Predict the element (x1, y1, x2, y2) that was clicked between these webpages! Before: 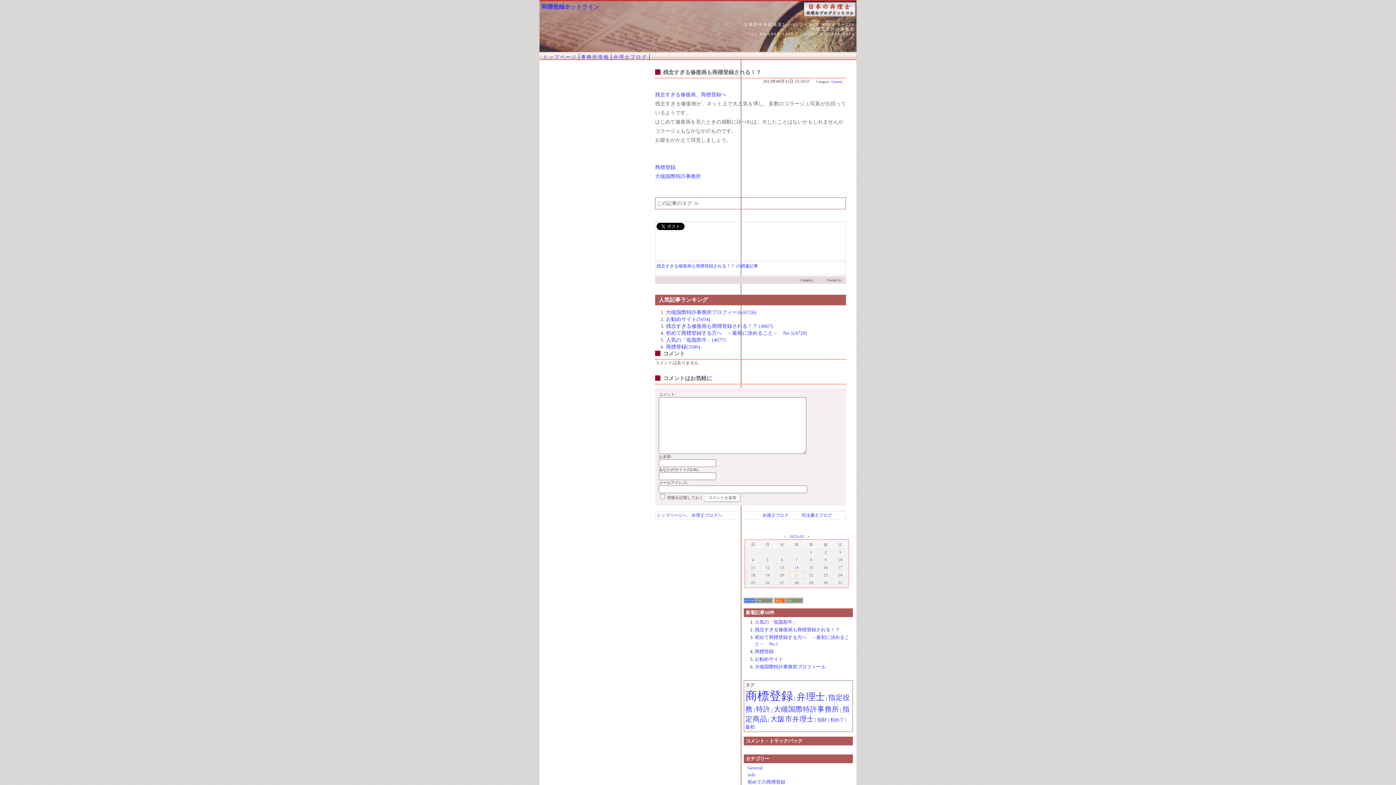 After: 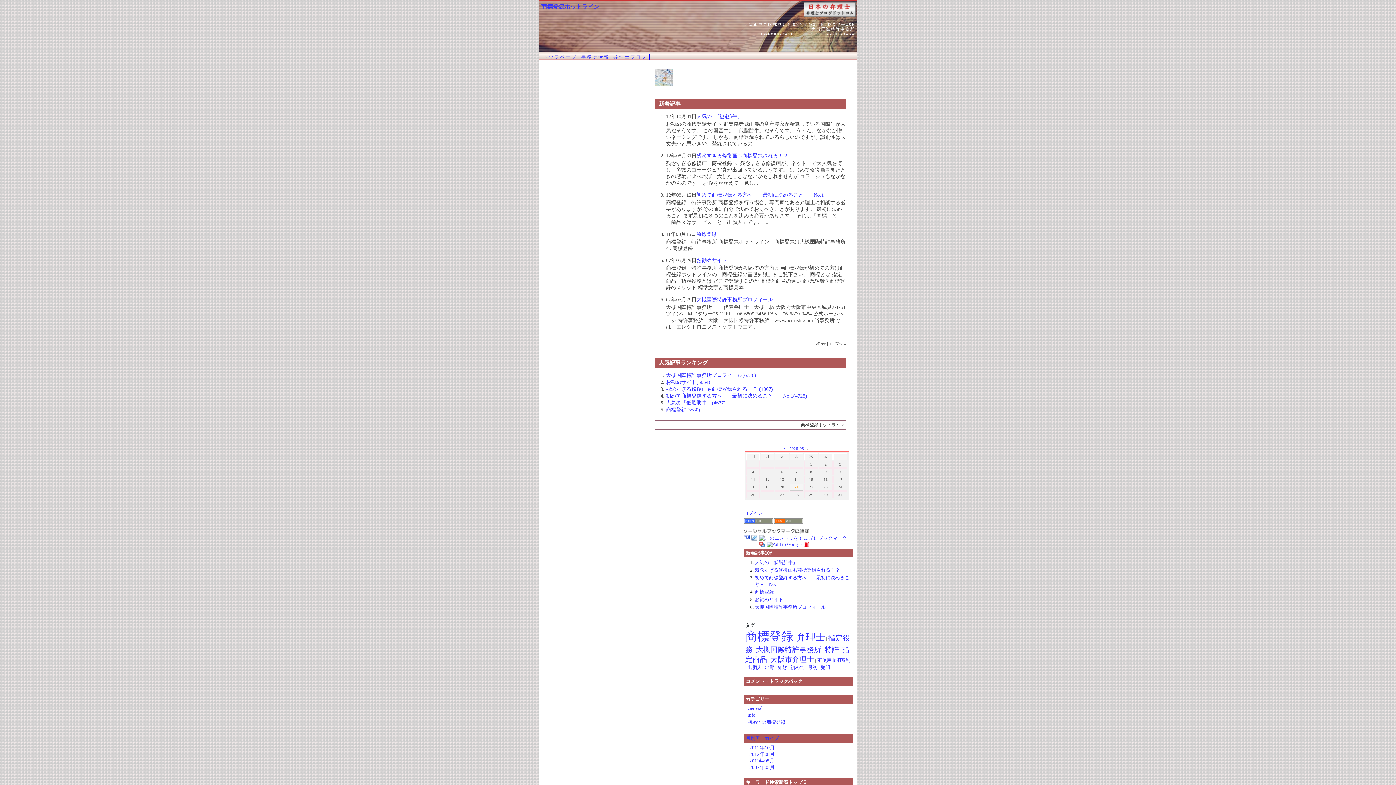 Action: label: トップページへ bbox: (656, 512, 687, 518)